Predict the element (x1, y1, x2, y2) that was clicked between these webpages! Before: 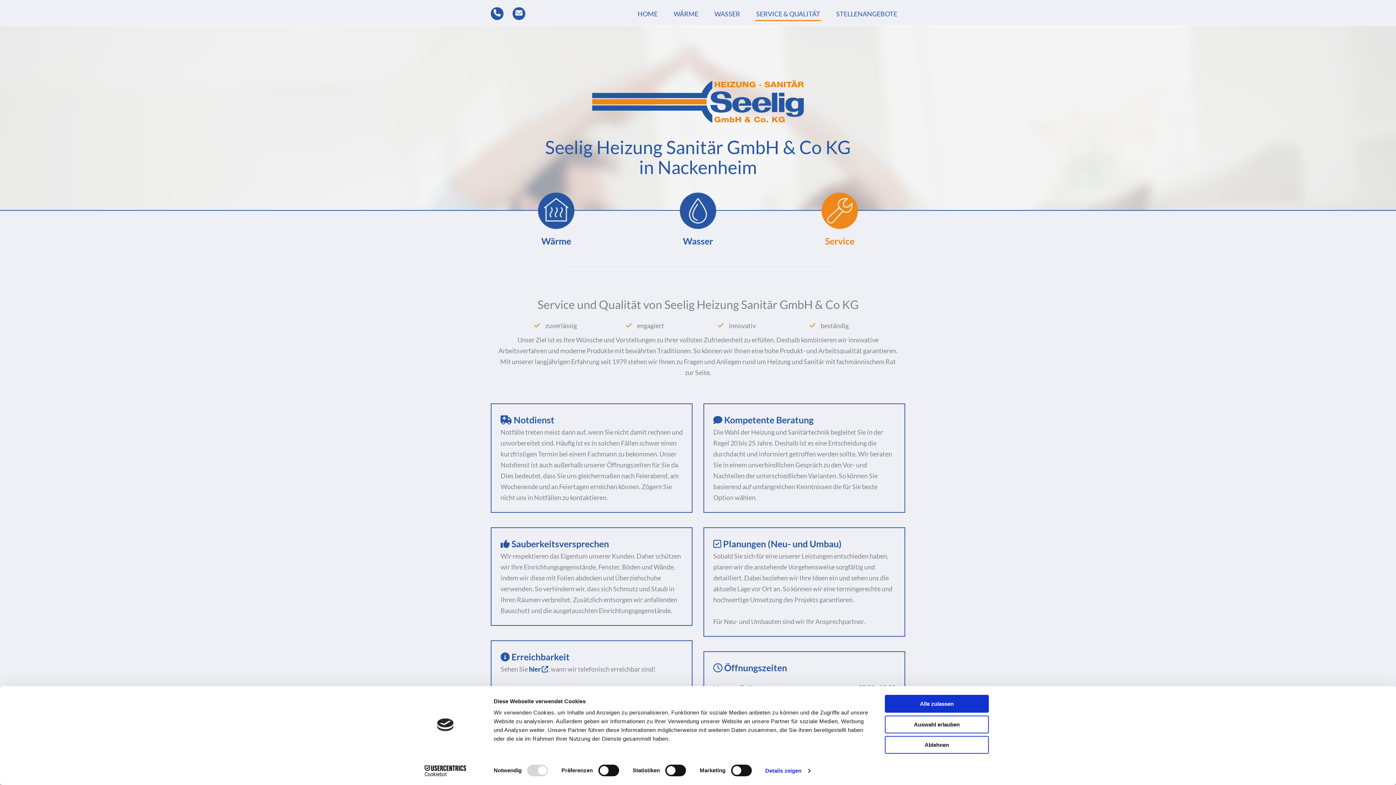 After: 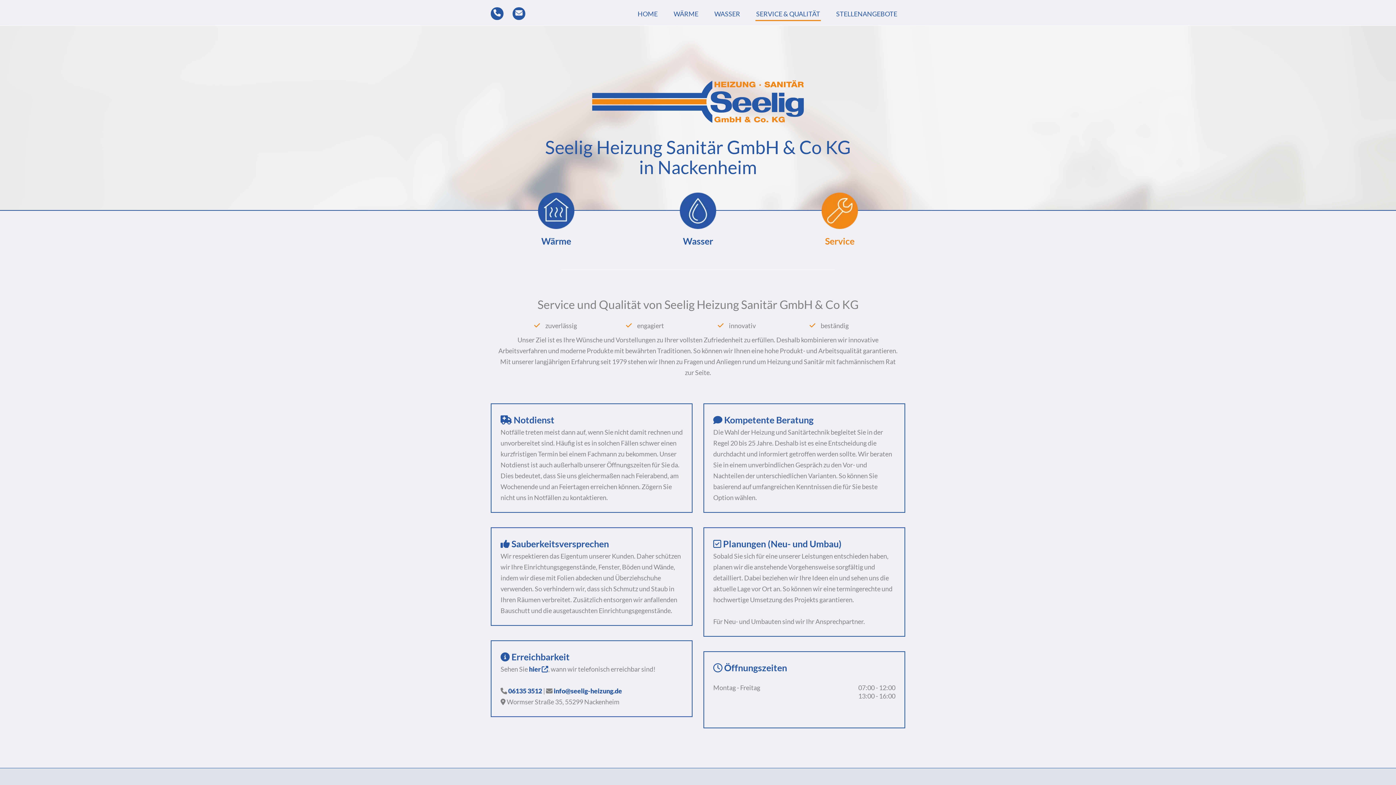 Action: label: Alle zulassen bbox: (885, 695, 989, 713)